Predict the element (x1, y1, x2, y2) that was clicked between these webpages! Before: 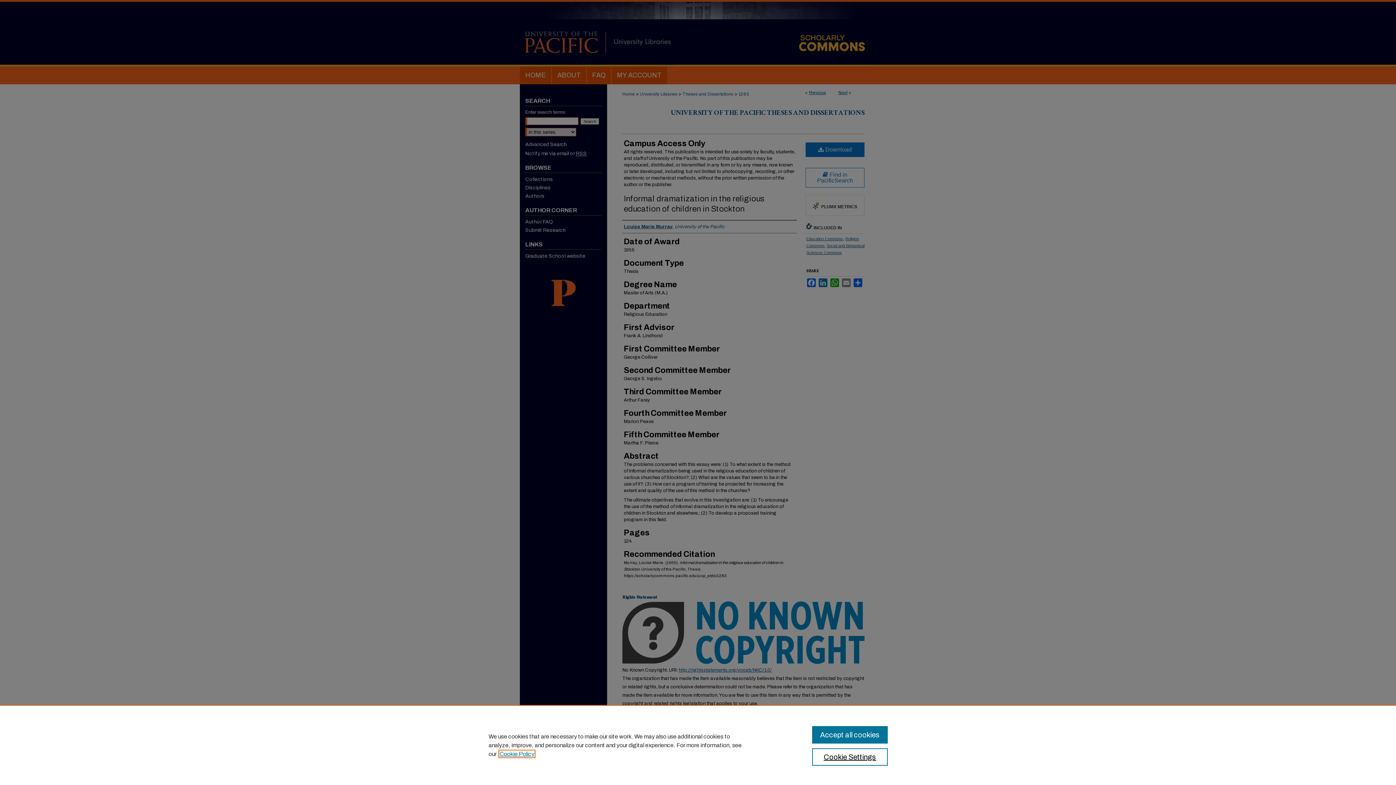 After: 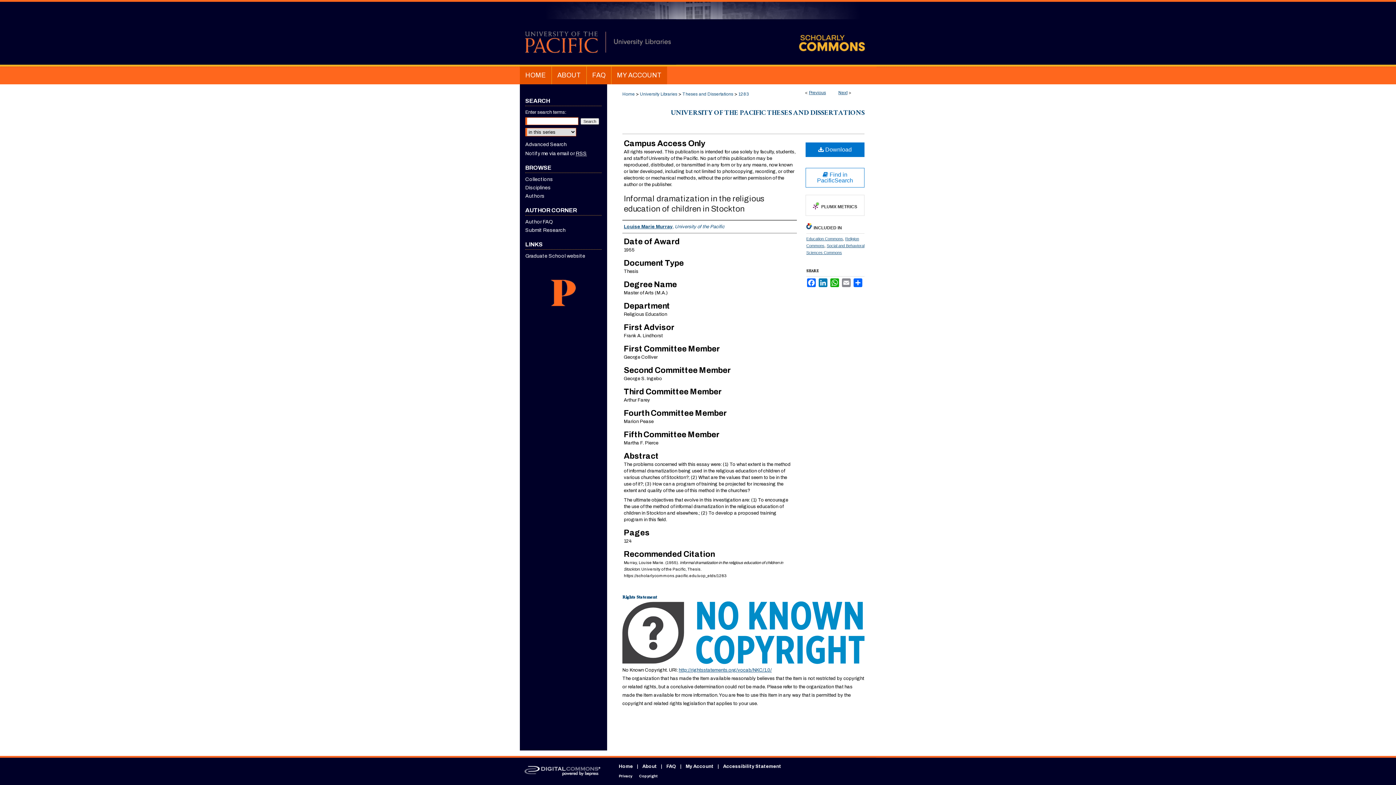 Action: label: Accept all cookies bbox: (812, 726, 887, 744)